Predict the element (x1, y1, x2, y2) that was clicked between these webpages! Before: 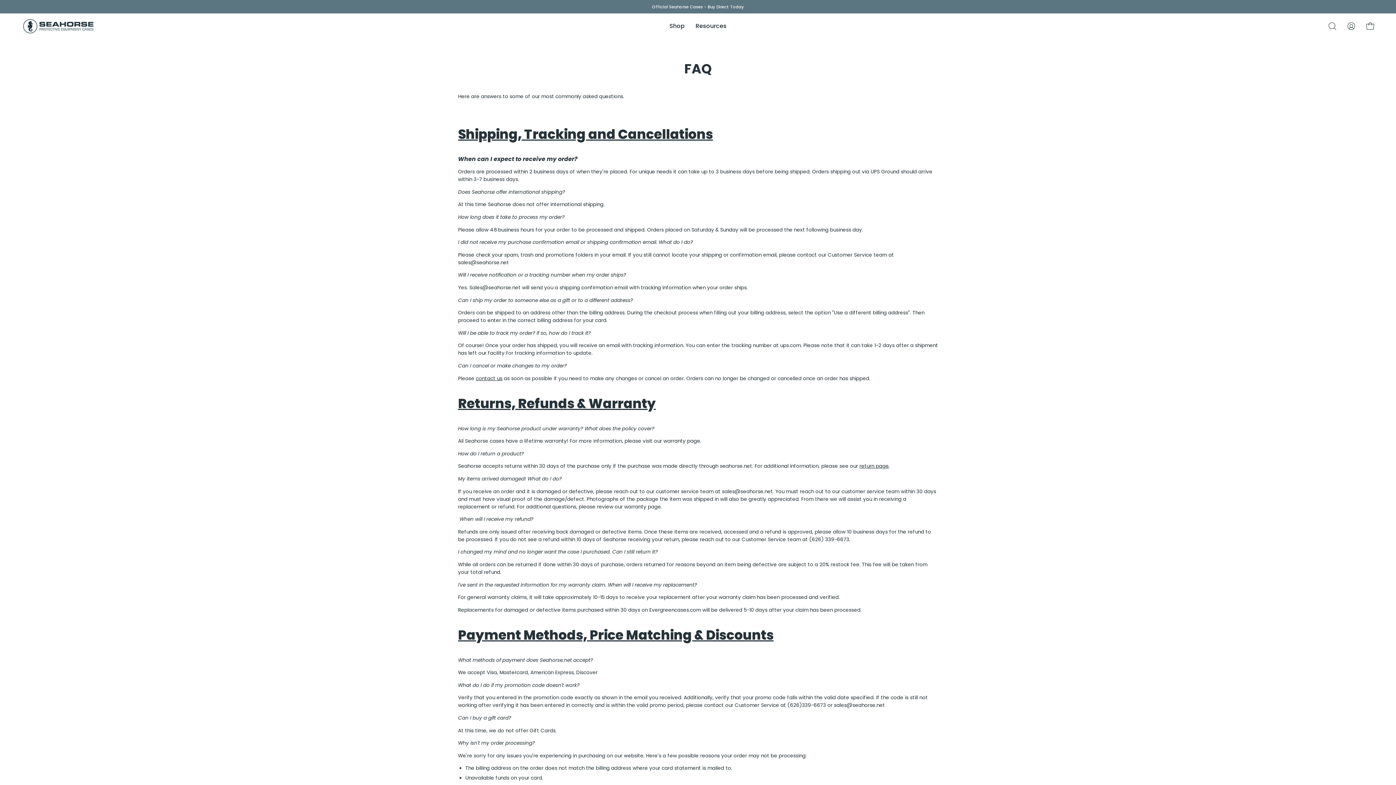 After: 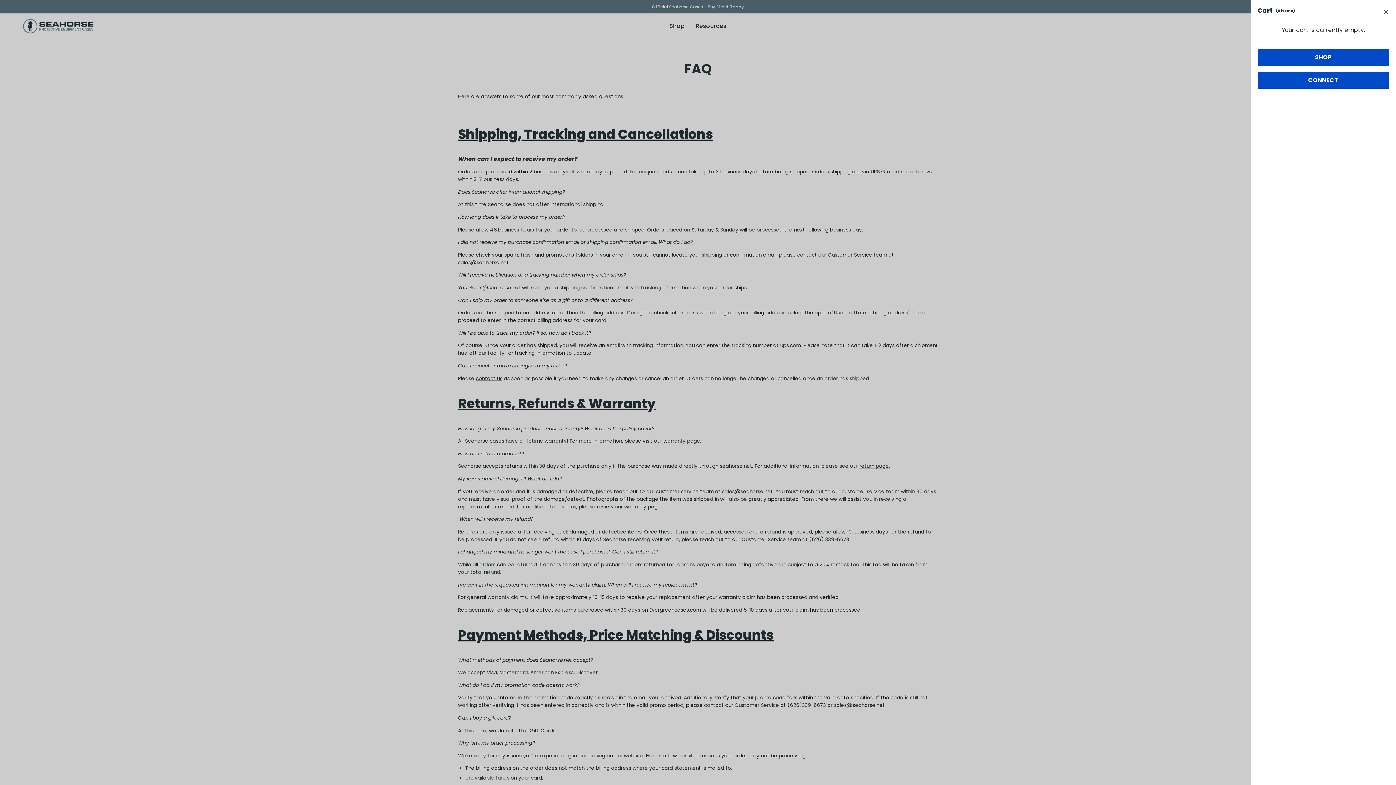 Action: bbox: (1362, 18, 1378, 33) label: Open cart